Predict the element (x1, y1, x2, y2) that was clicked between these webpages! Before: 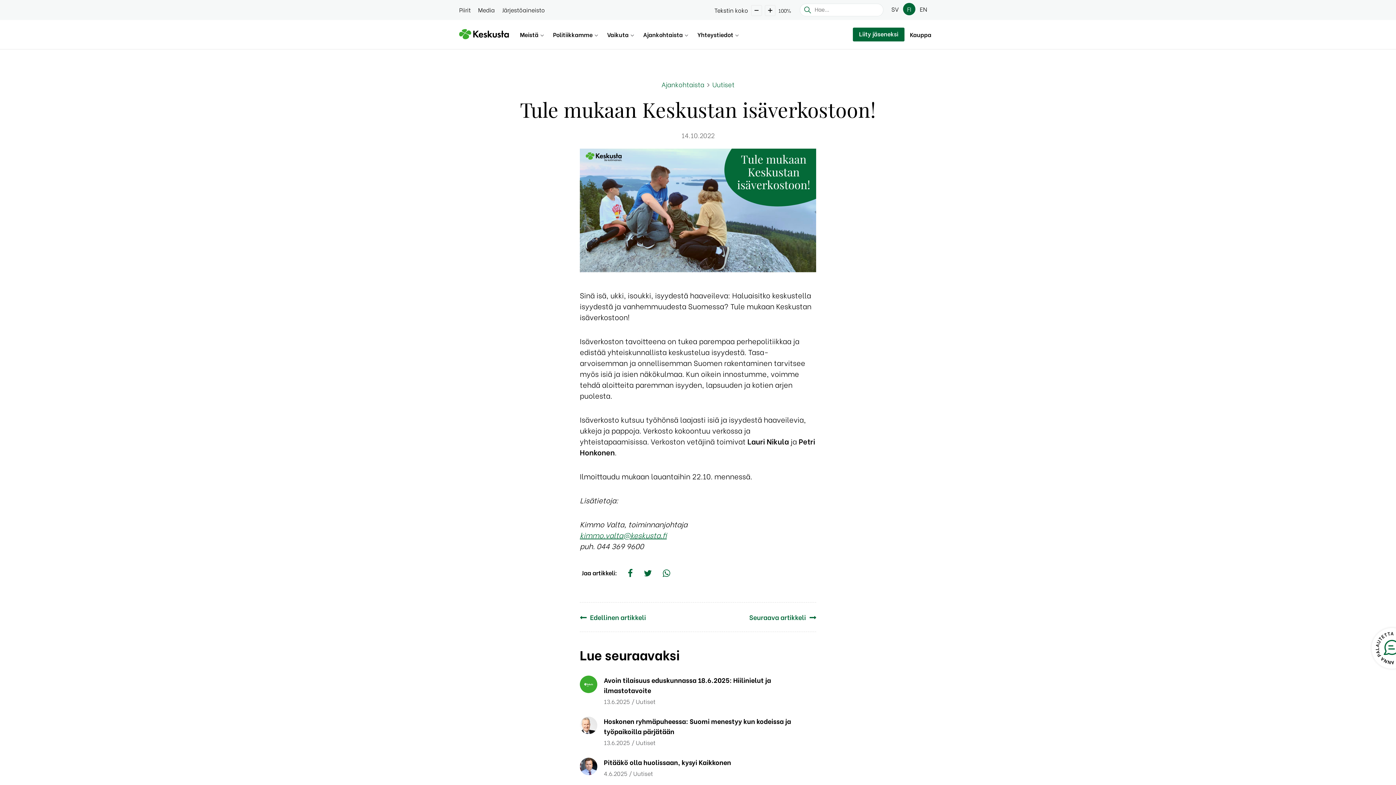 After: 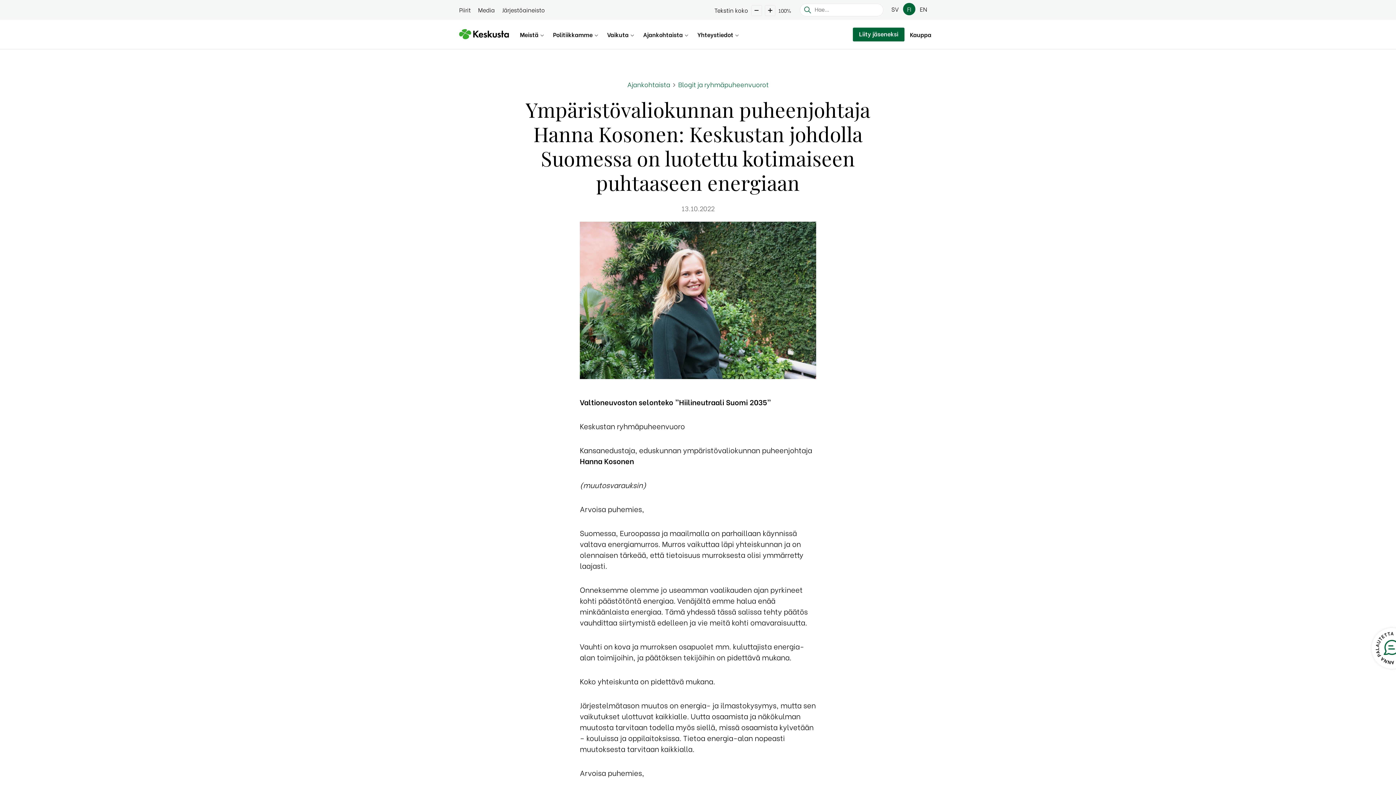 Action: bbox: (580, 612, 646, 622) label: Edellinen artikkeli: Ympäristövaliokunnan puheenjohtaja Hanna Kosonen: Keskustan johdolla Suomessa on luotettu kotimaiseen puhtaaseen energiaan